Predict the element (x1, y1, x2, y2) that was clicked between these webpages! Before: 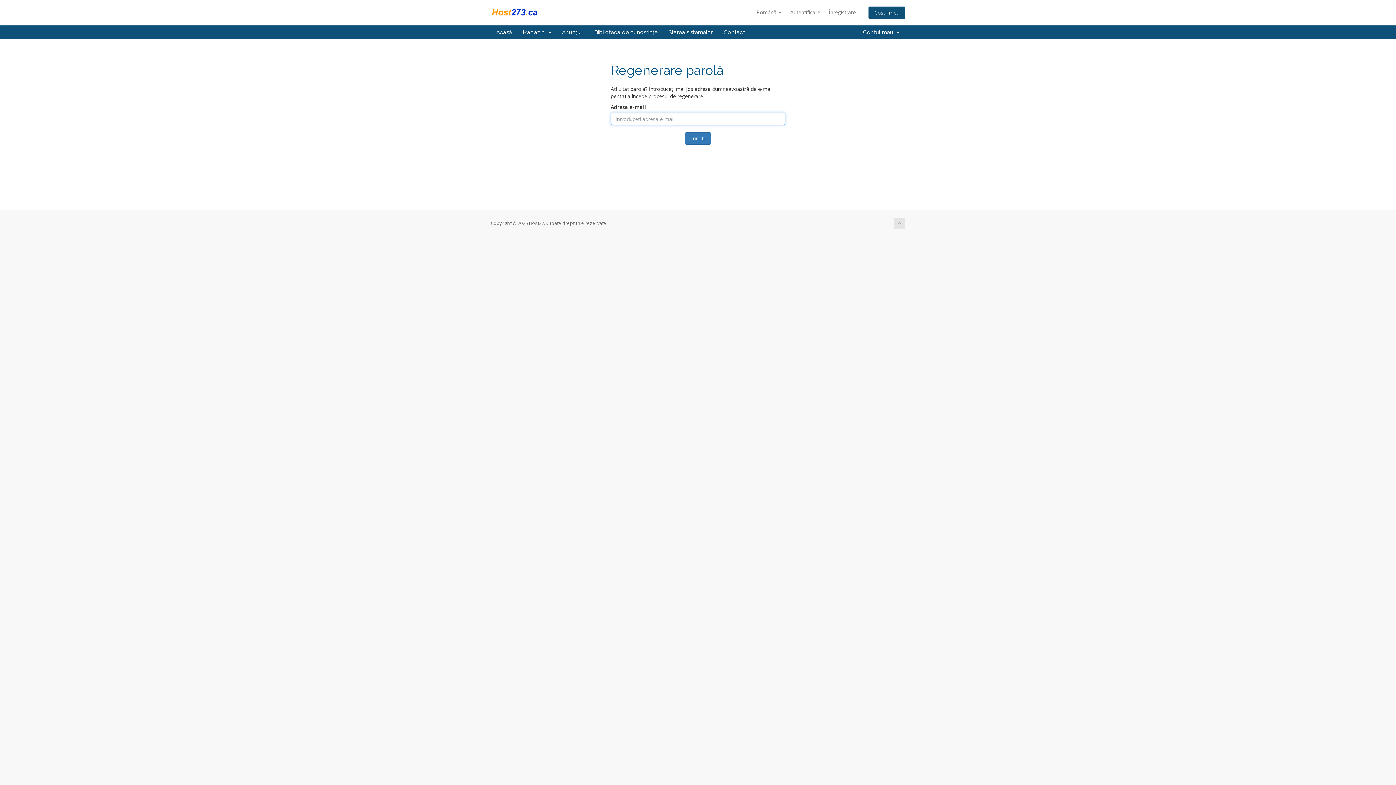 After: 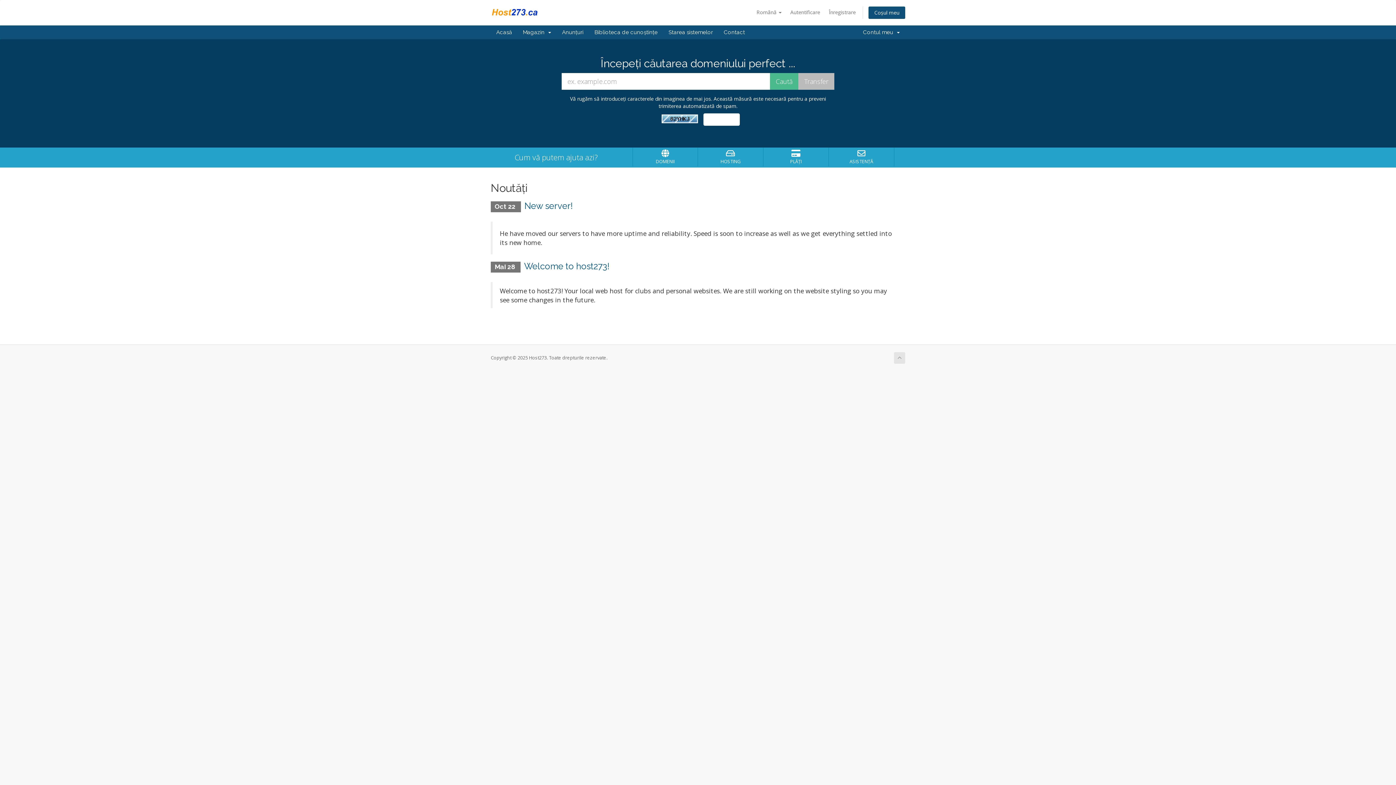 Action: bbox: (490, 8, 538, 15)